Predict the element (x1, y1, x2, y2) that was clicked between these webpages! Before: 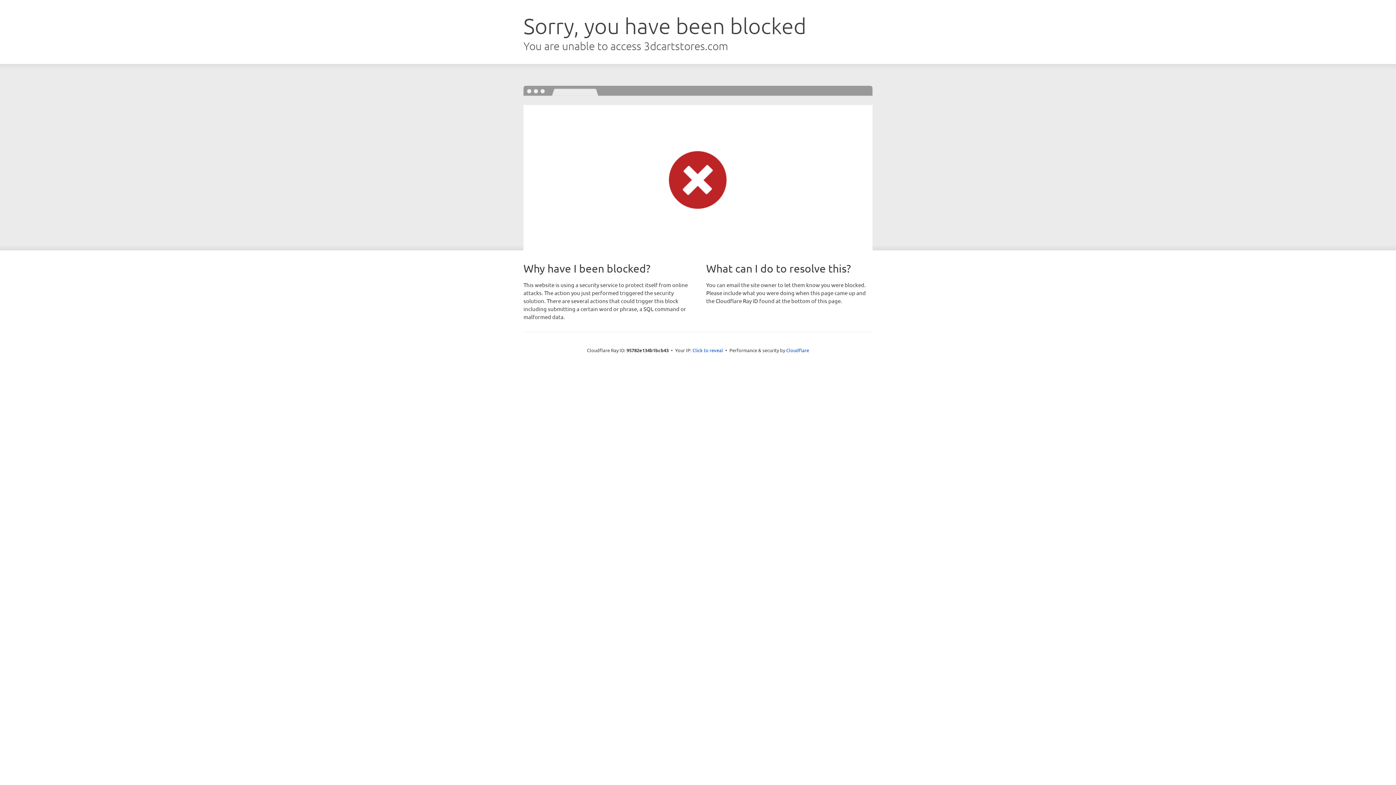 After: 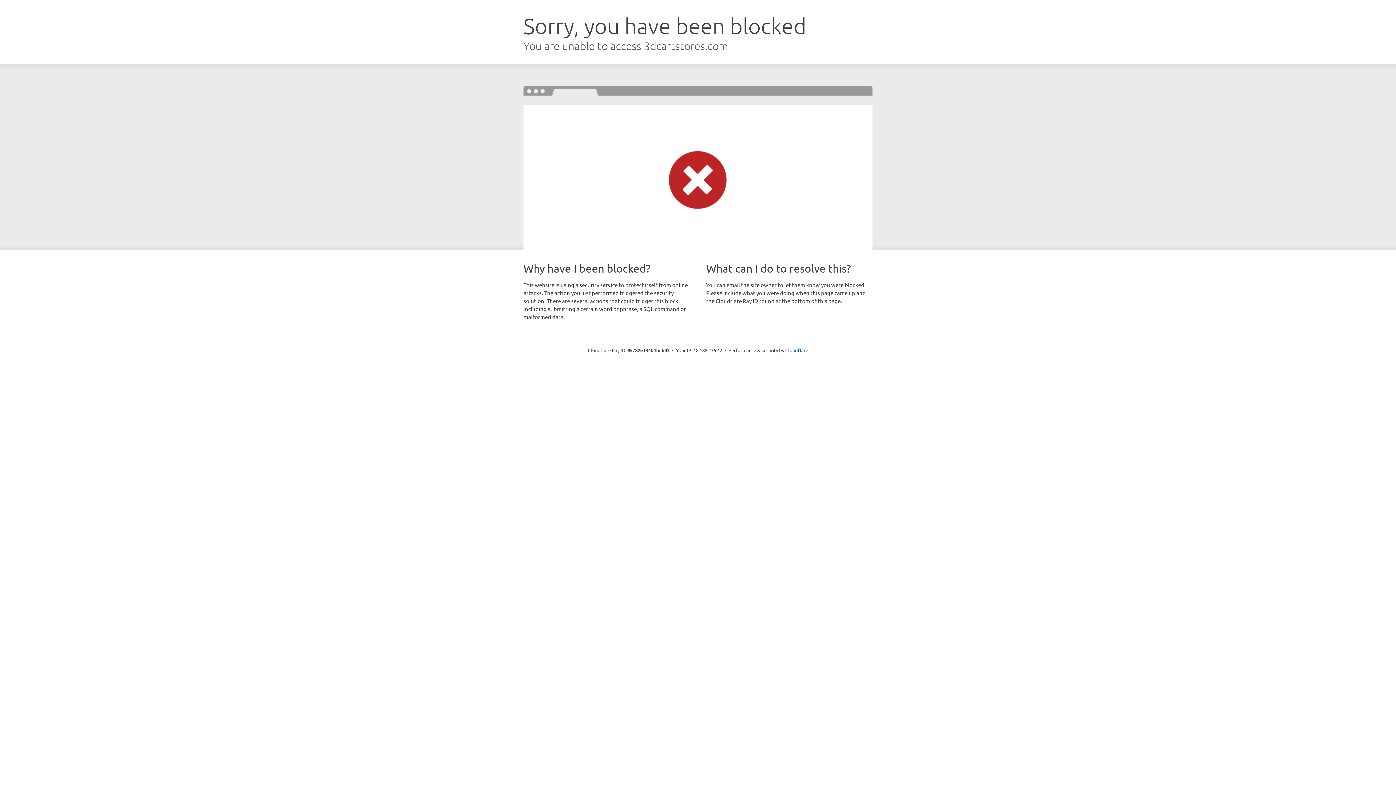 Action: label: Click to reveal bbox: (692, 346, 723, 353)